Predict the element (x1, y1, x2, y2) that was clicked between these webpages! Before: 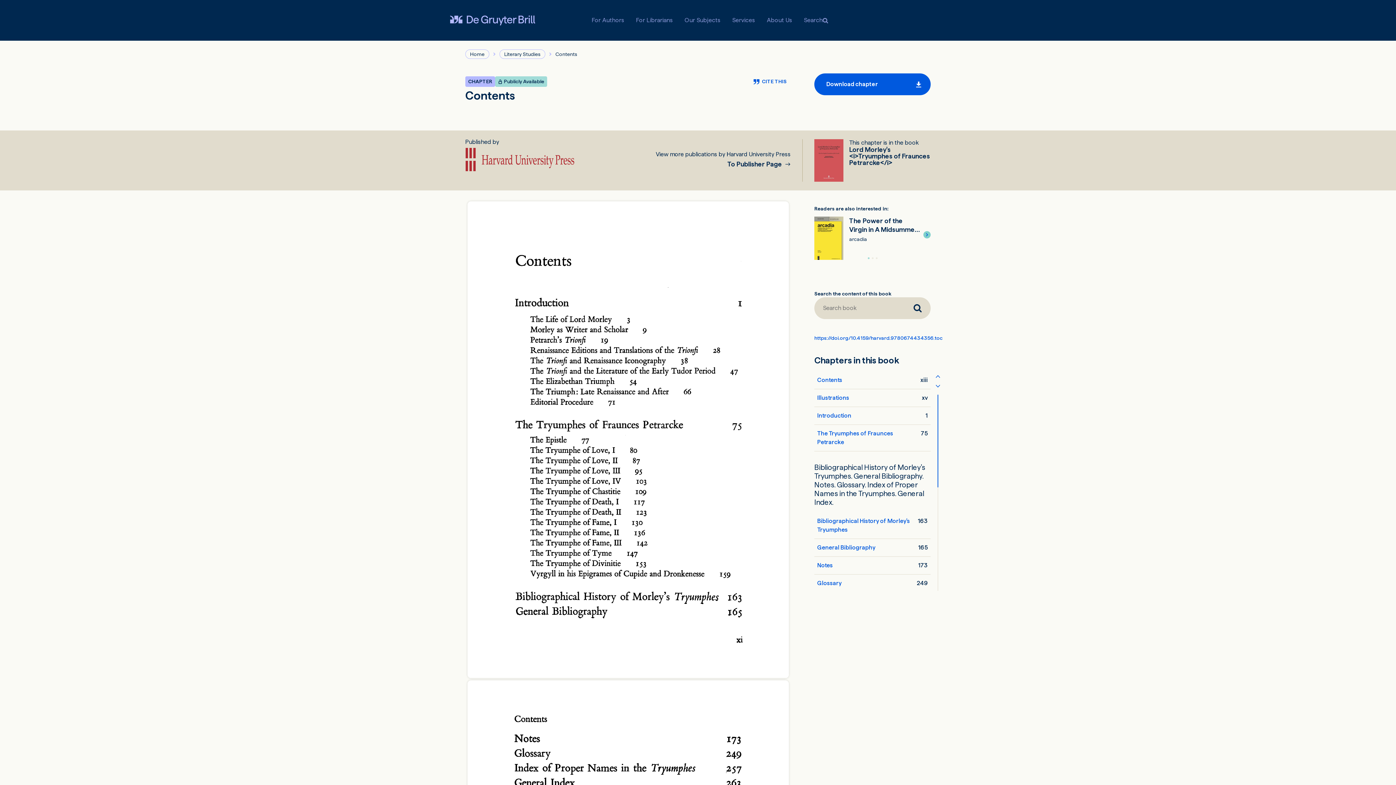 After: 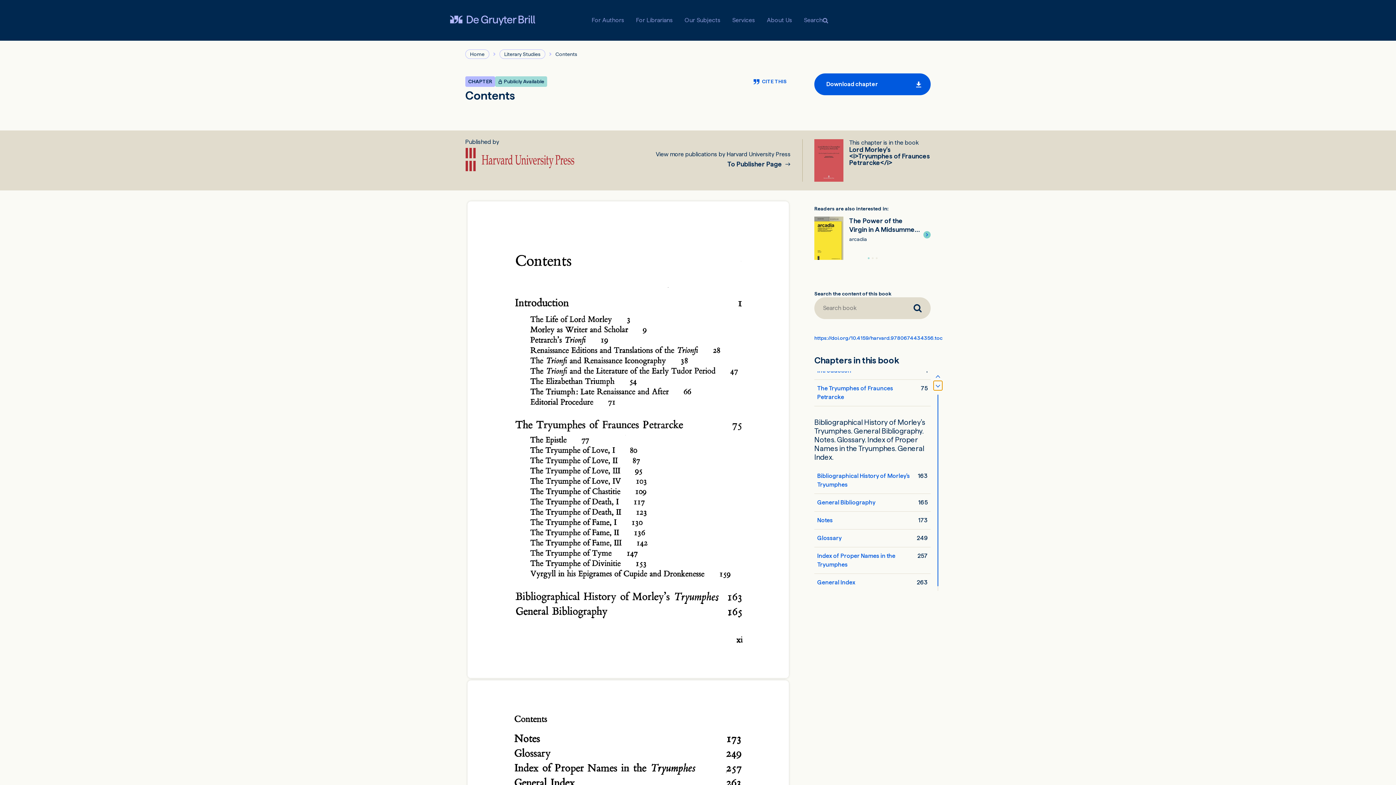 Action: bbox: (933, 381, 942, 390)